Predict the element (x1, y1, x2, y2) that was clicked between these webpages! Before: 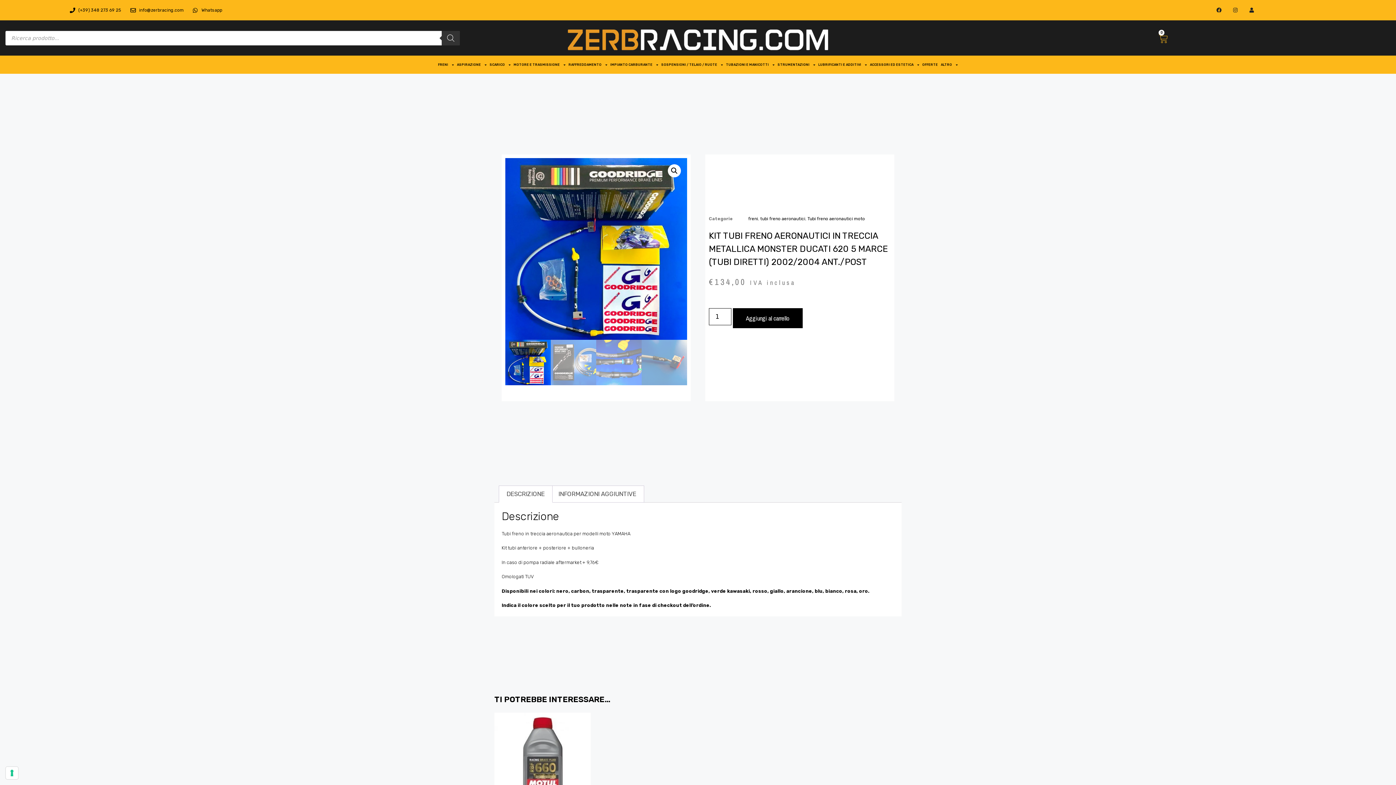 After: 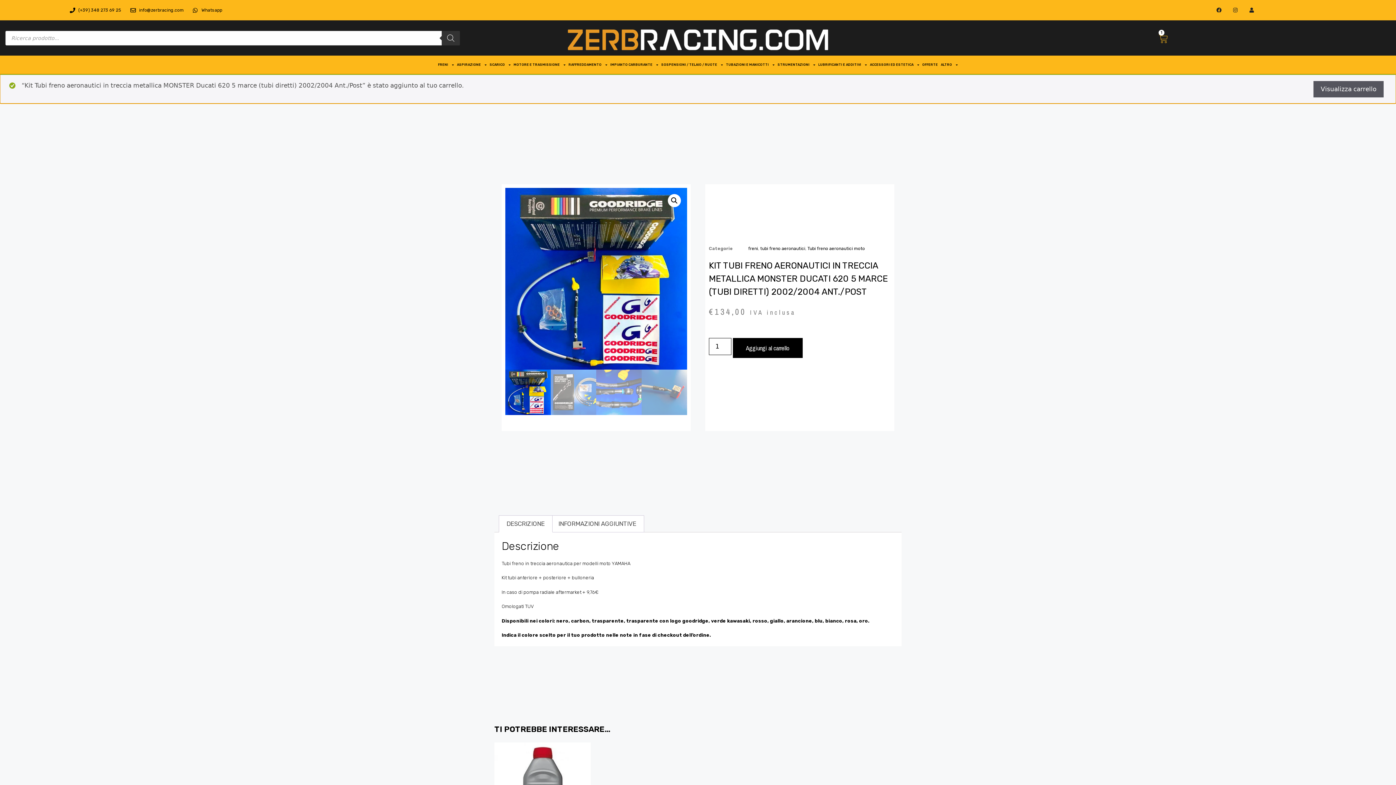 Action: label: Aggiungi al carrello bbox: (732, 308, 802, 328)